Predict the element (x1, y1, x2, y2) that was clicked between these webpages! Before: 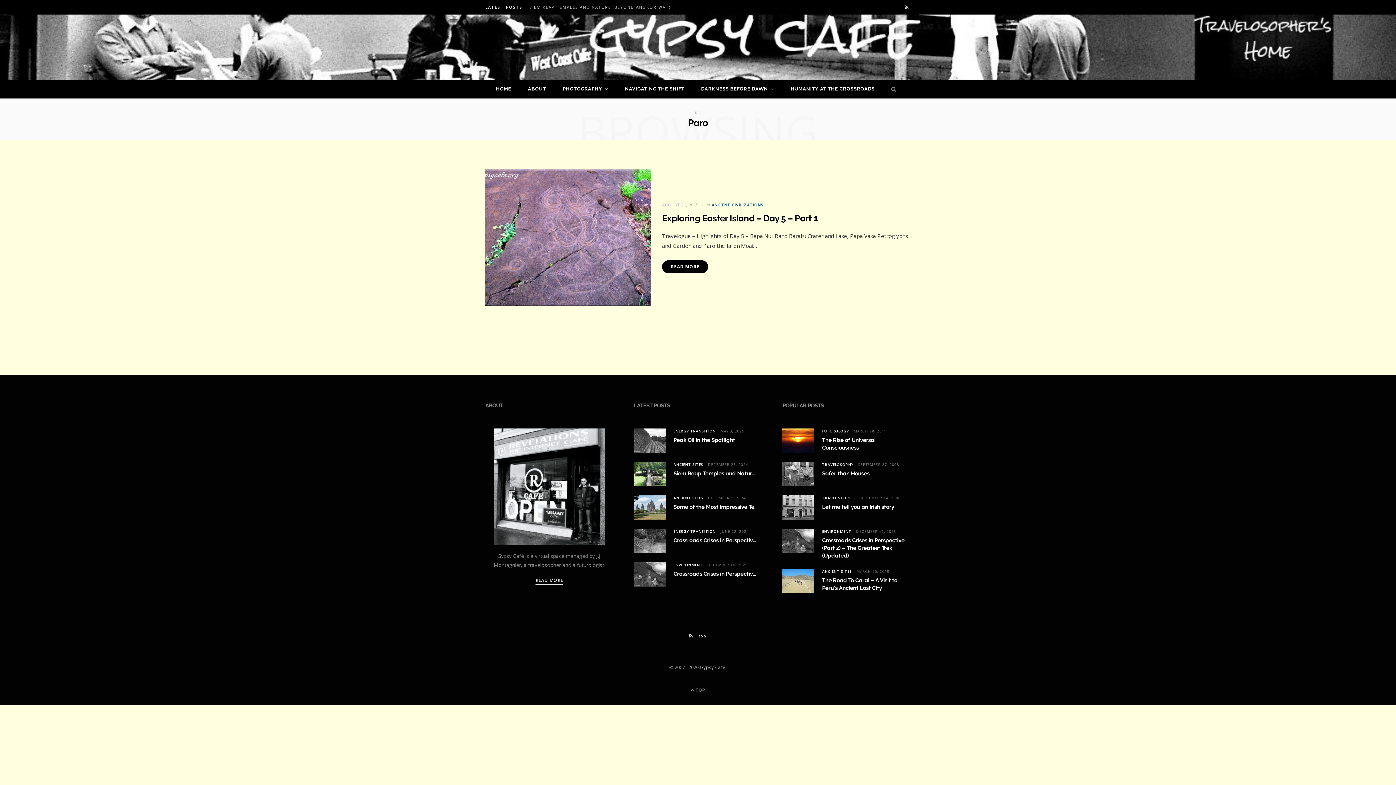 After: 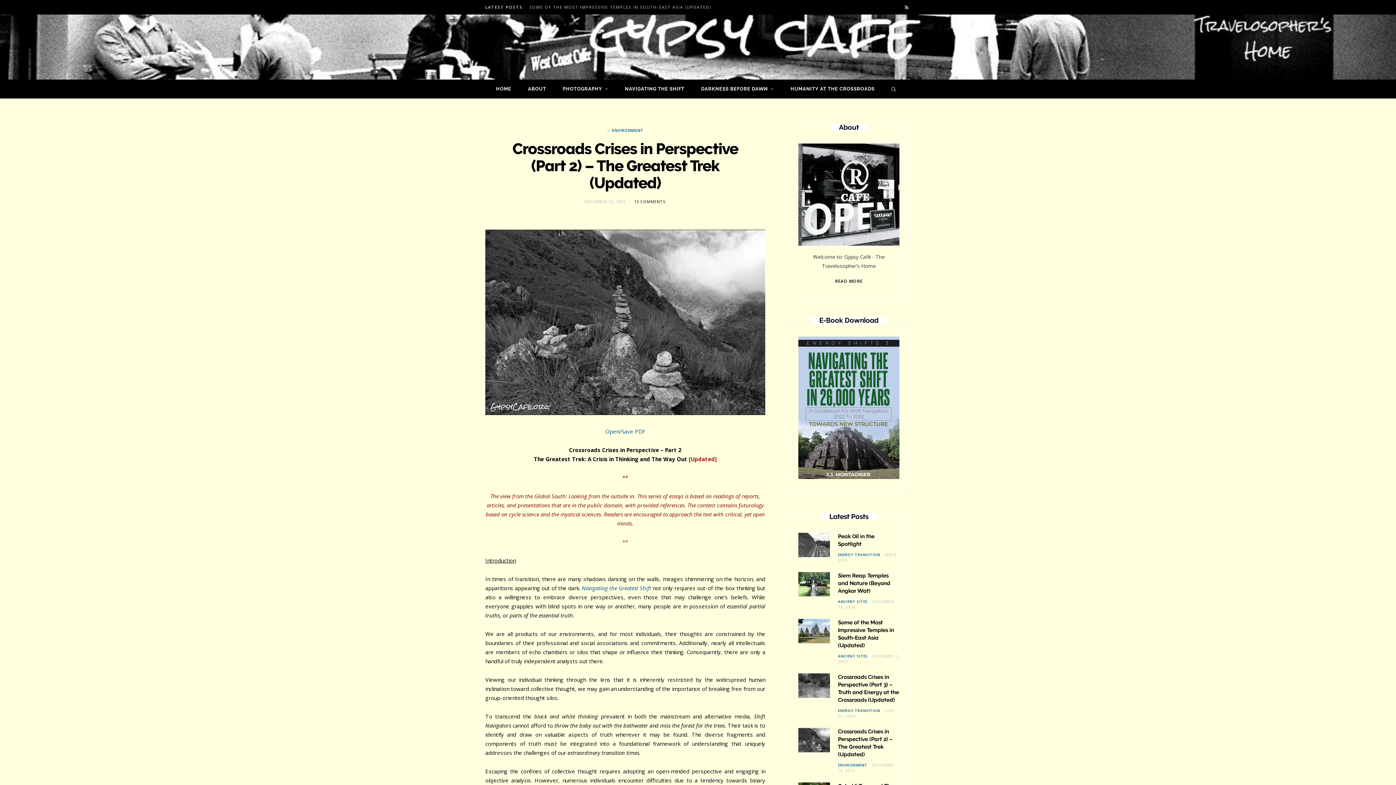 Action: label: Crossroads Crises in Perspective (Part 2) – The Greatest Trek (Updated) bbox: (822, 537, 904, 559)